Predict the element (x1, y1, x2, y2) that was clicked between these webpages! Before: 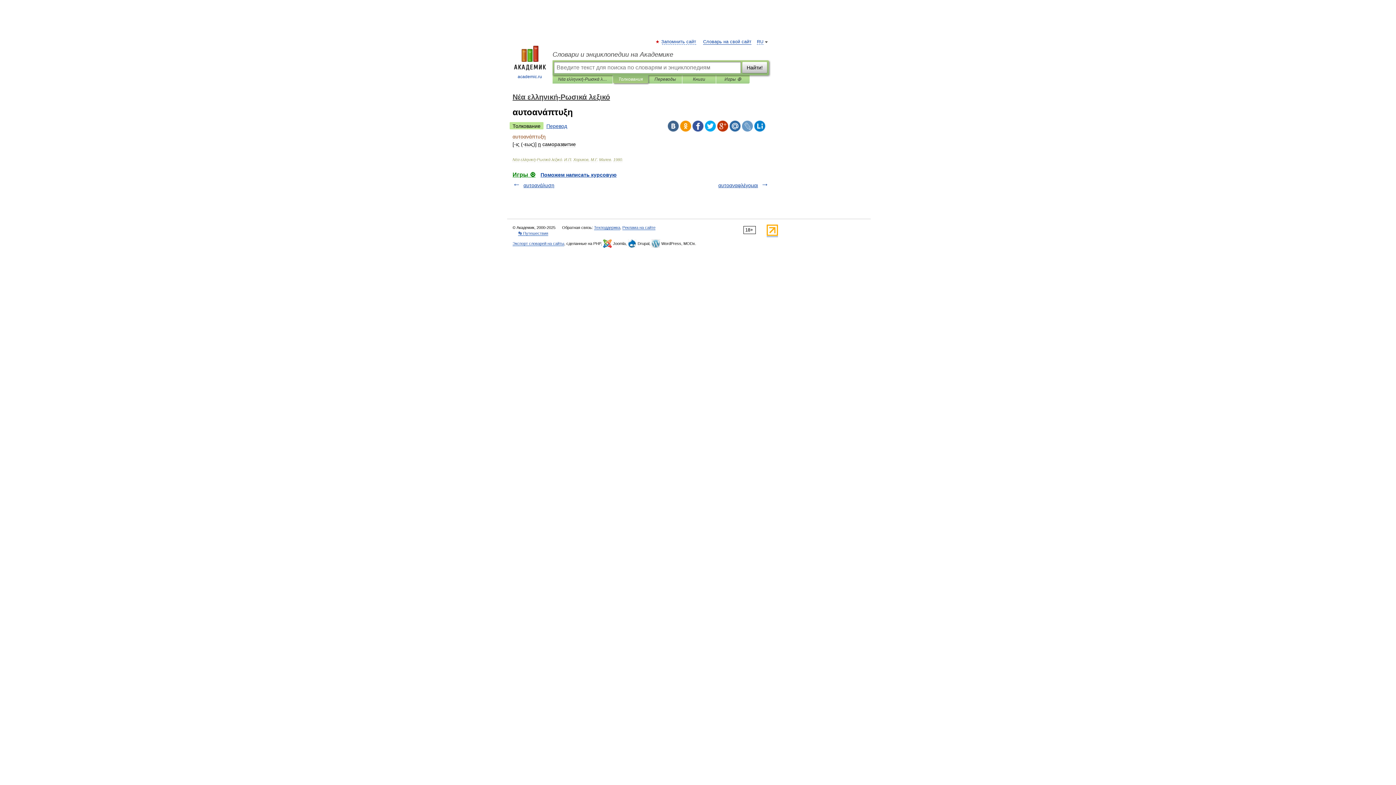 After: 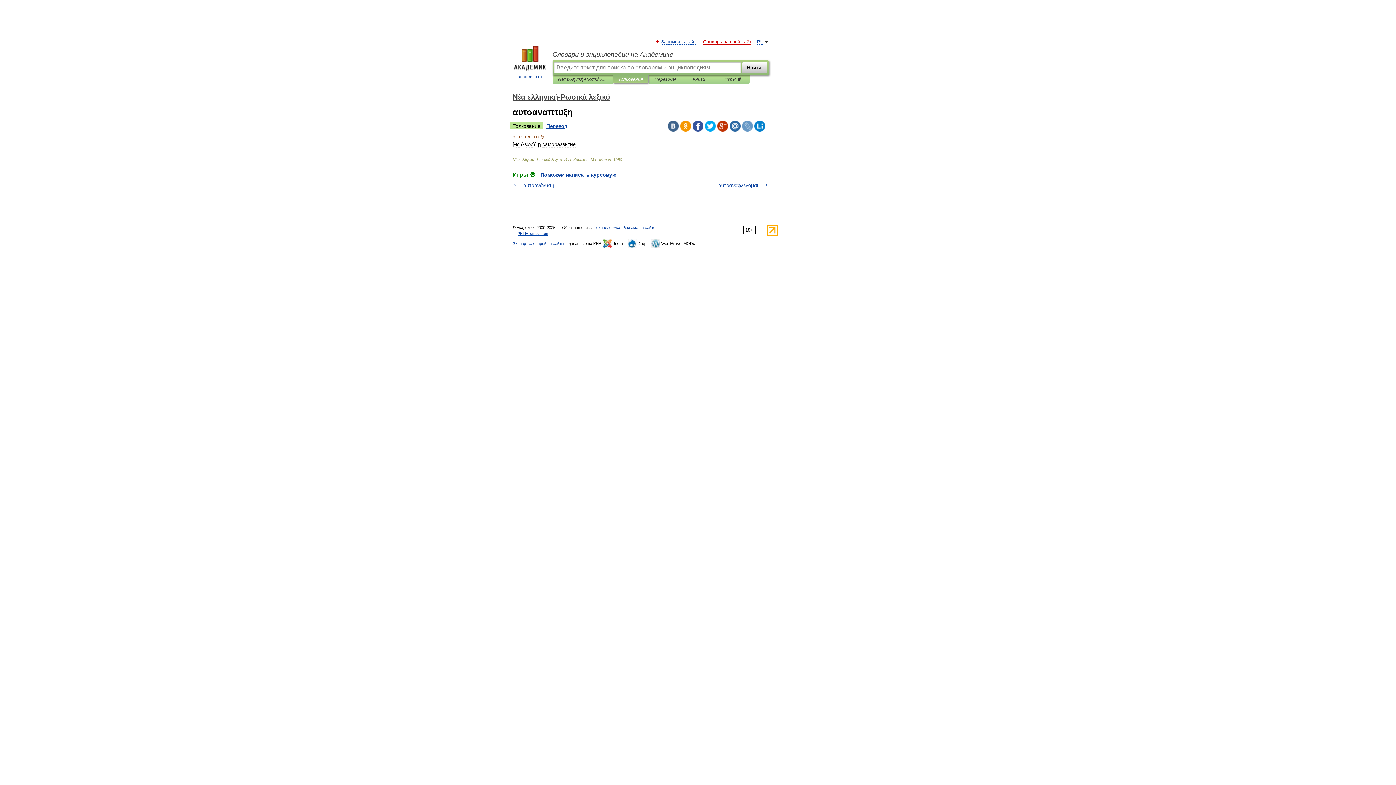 Action: bbox: (703, 39, 751, 44) label: Словарь на свой сайт